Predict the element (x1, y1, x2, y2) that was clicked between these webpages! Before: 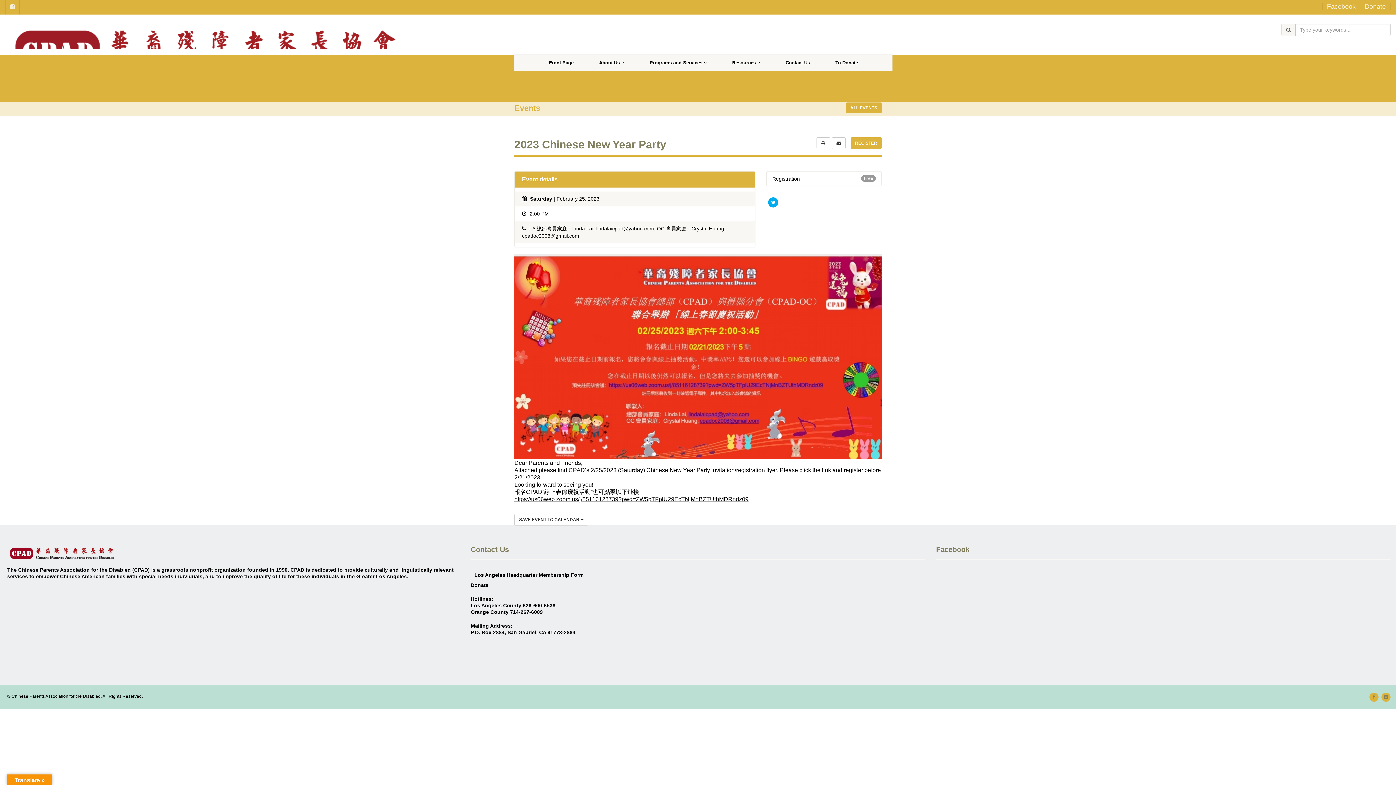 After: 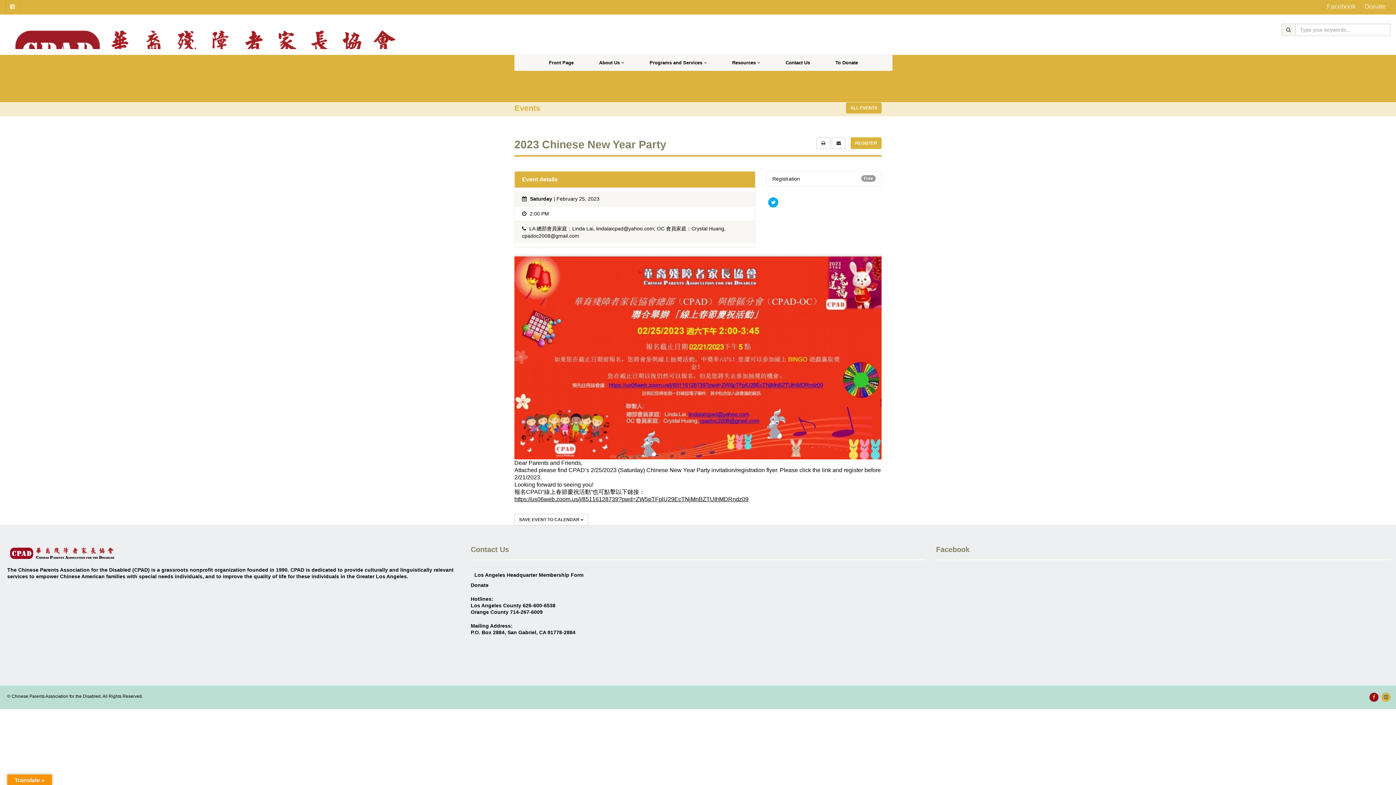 Action: bbox: (1369, 693, 1378, 702)